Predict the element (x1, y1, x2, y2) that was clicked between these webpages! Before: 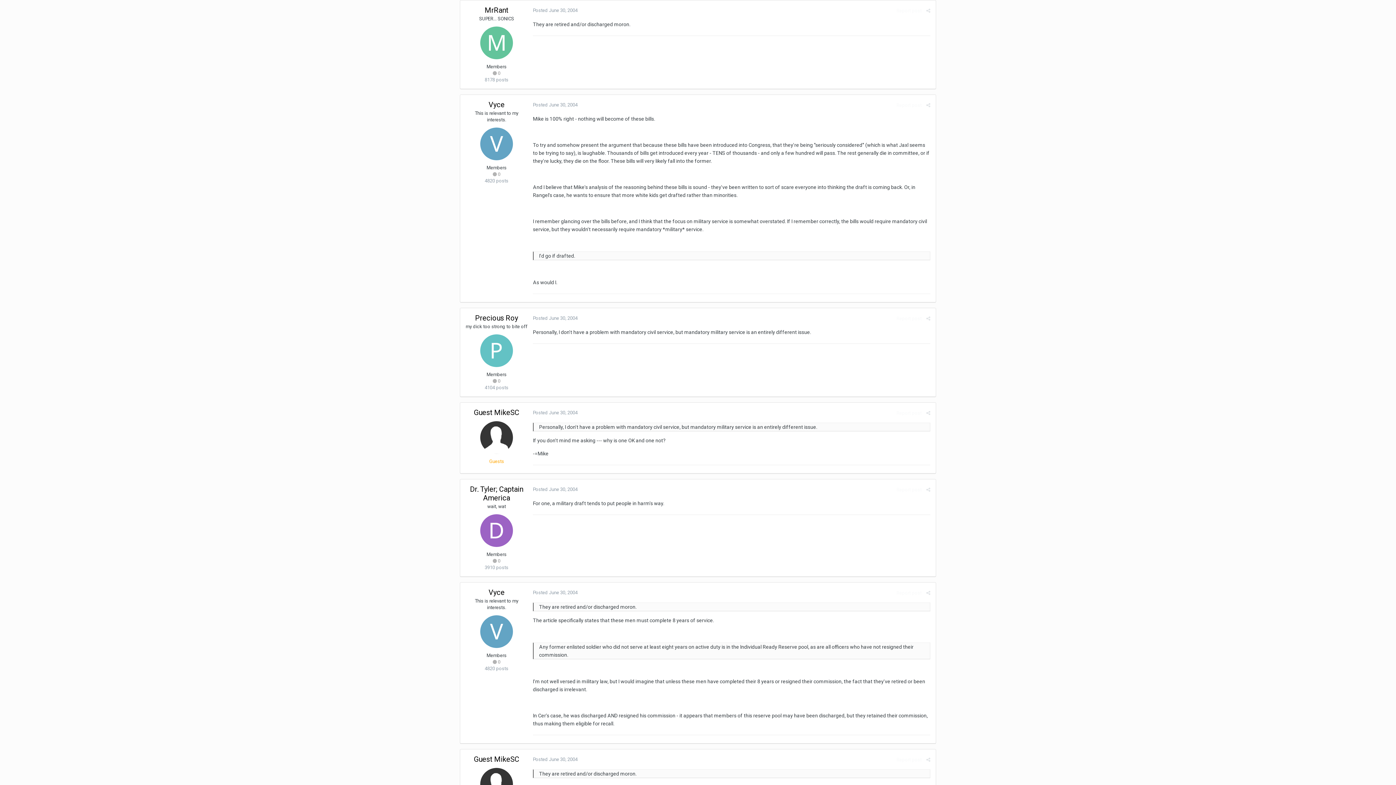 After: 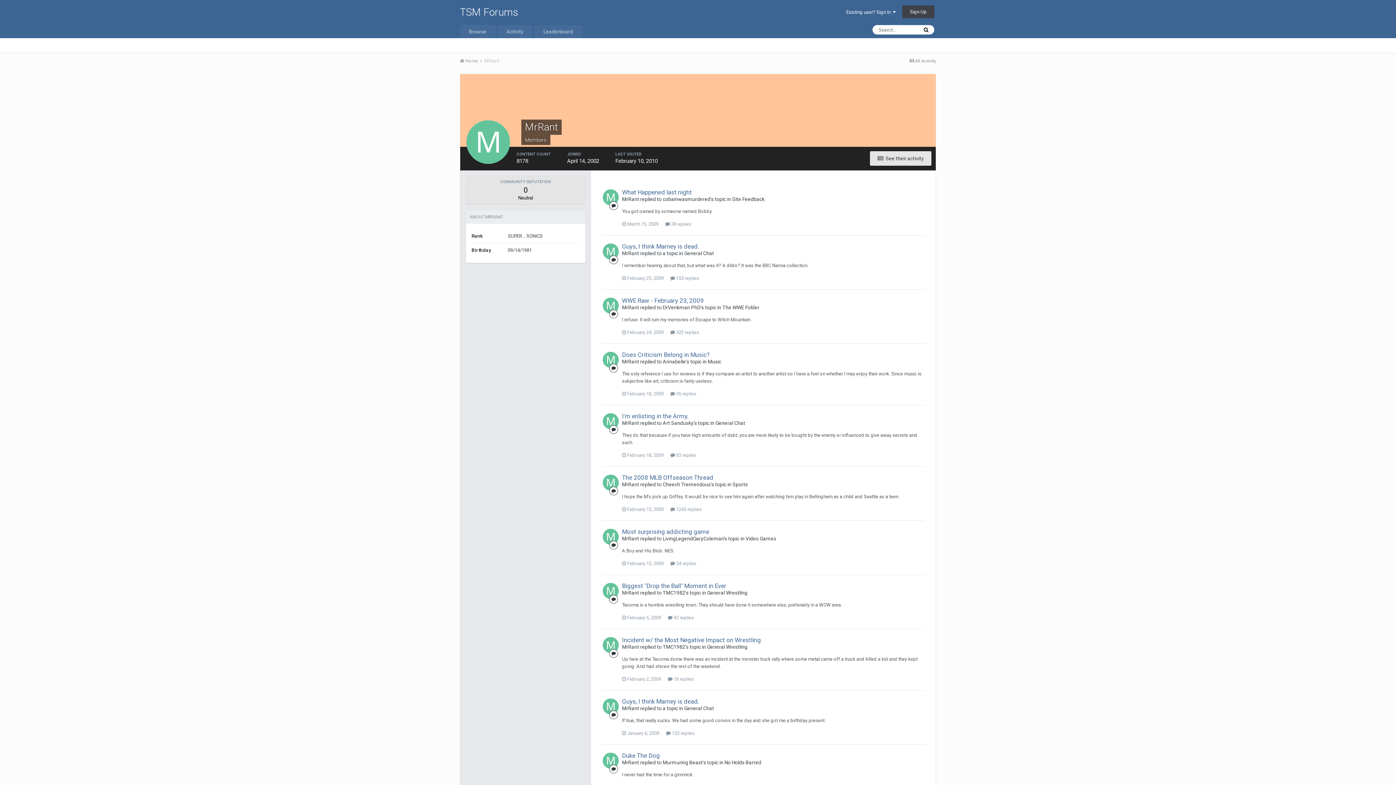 Action: bbox: (480, 26, 513, 59)